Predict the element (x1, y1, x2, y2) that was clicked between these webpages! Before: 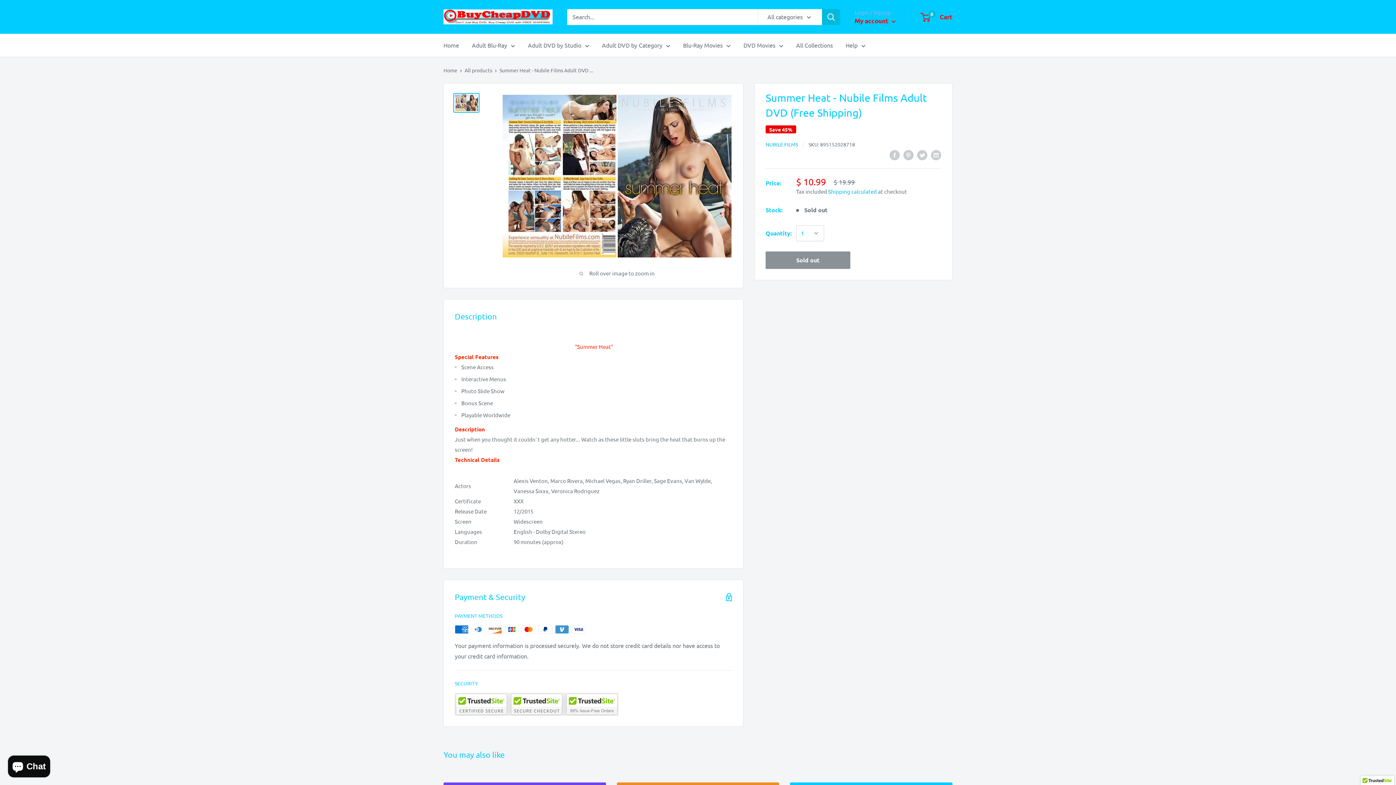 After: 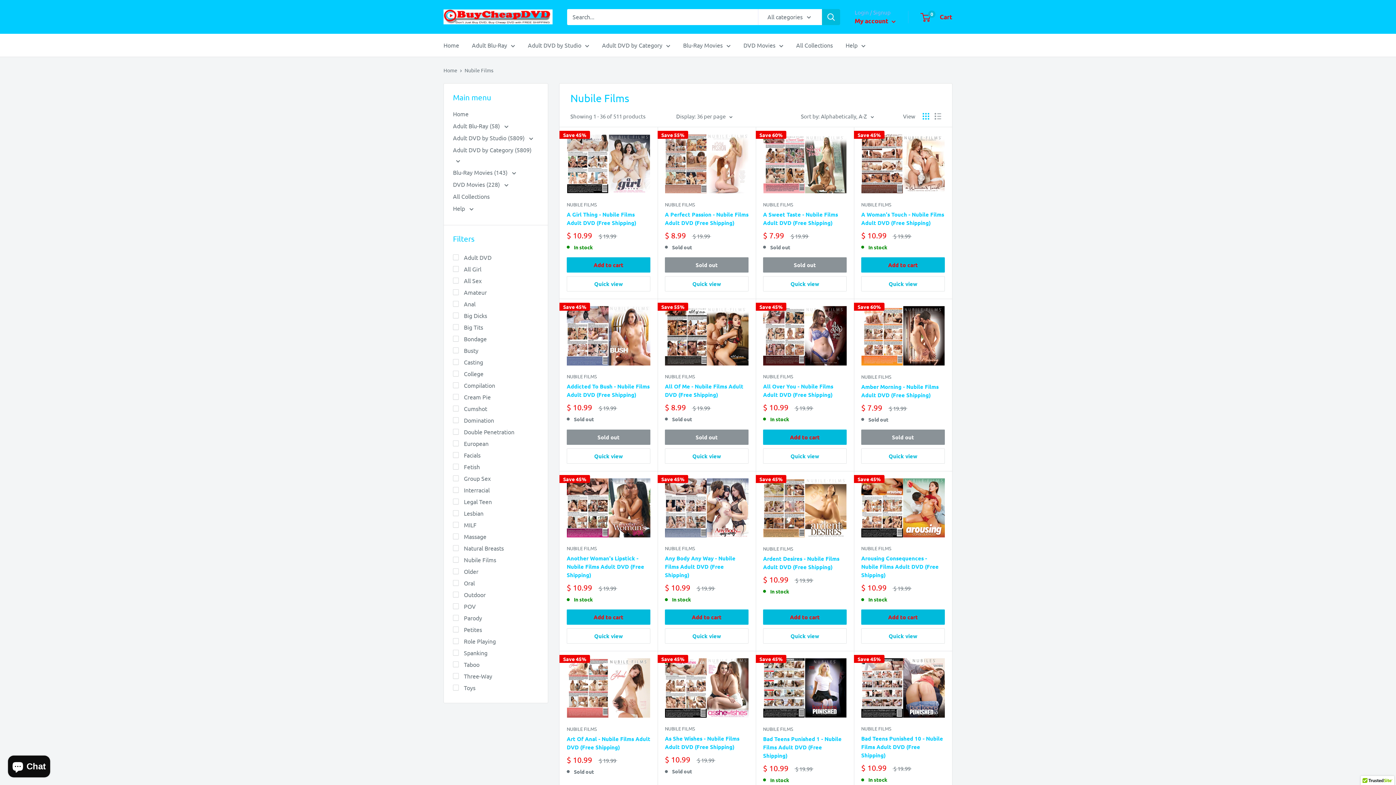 Action: label: NUBILE FILMS bbox: (765, 141, 798, 147)